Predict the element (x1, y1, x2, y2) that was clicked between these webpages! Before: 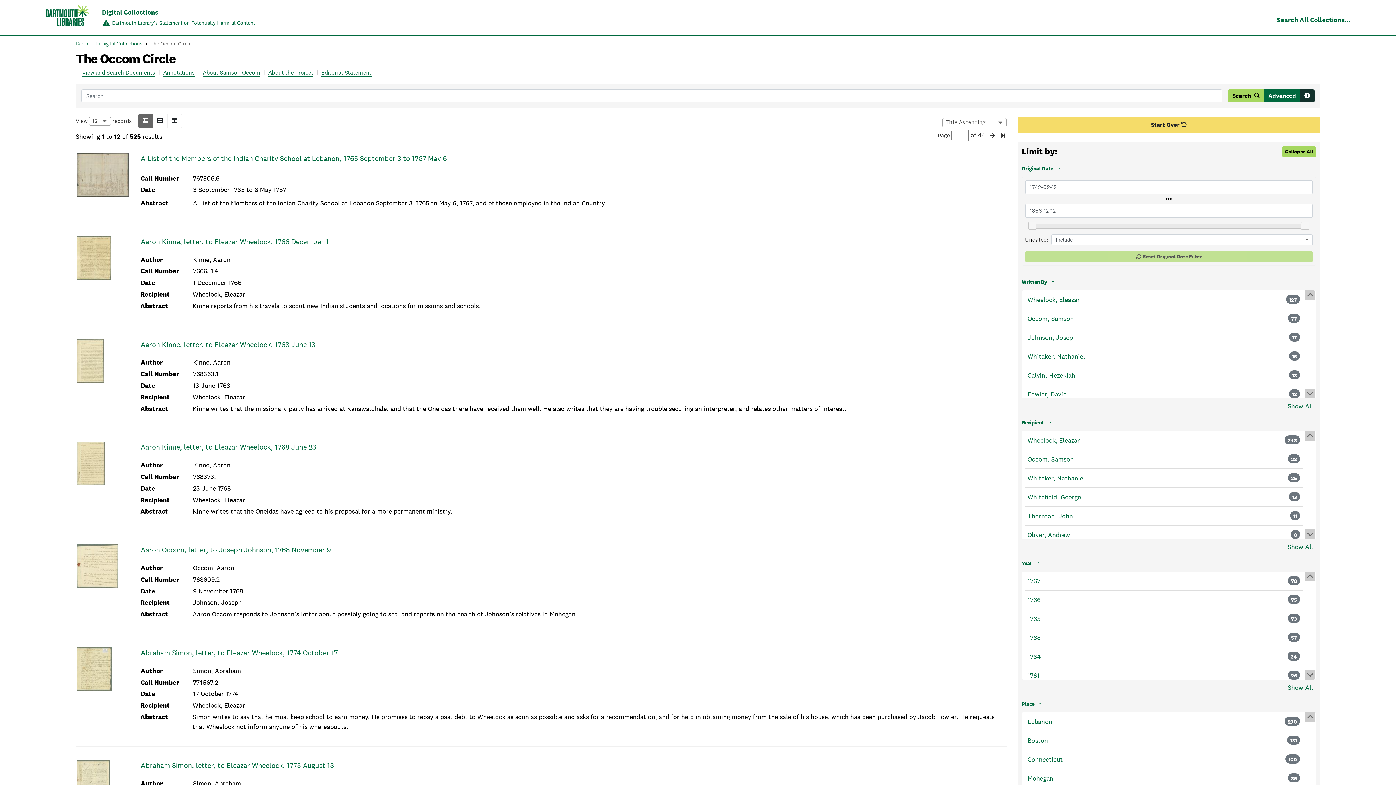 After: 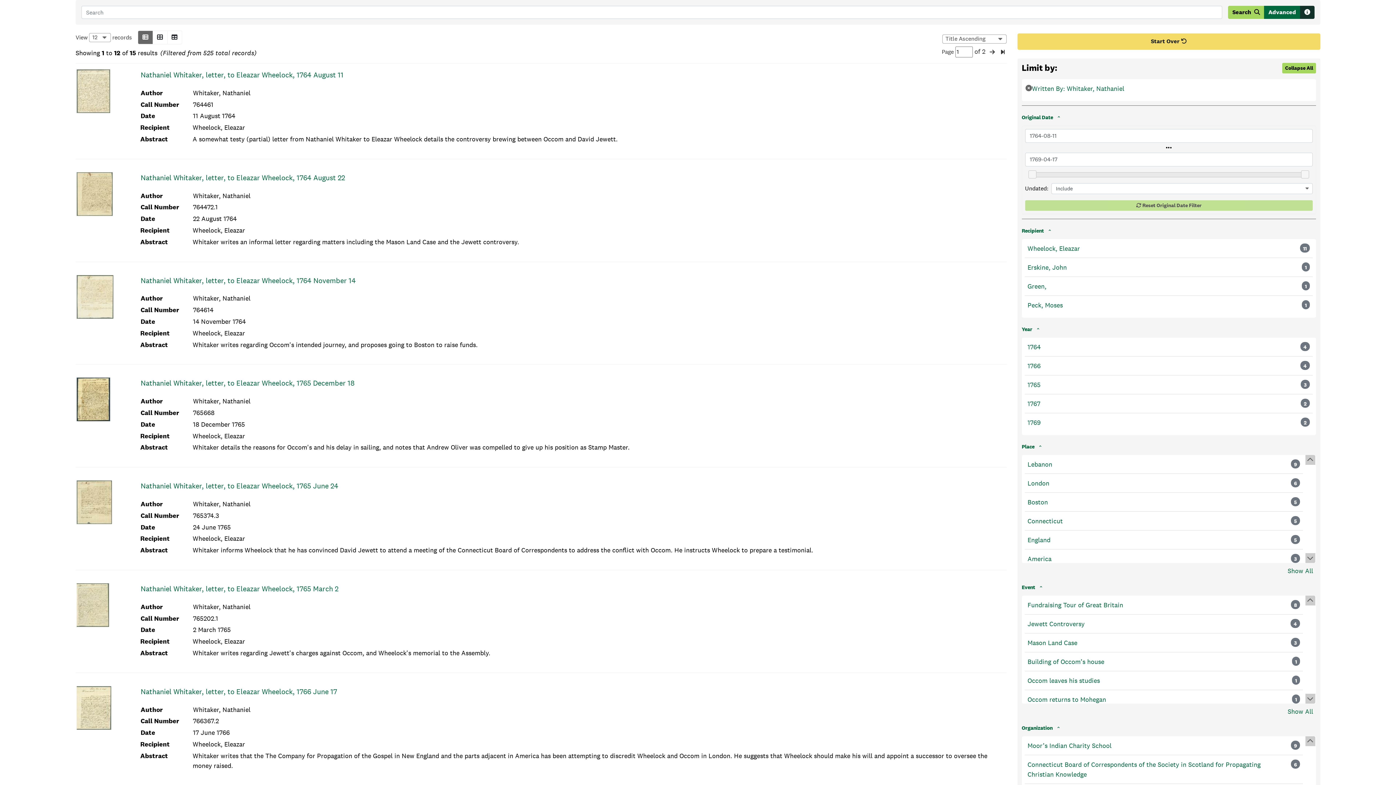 Action: label: Whitaker, Nathaniel bbox: (1027, 351, 1085, 361)